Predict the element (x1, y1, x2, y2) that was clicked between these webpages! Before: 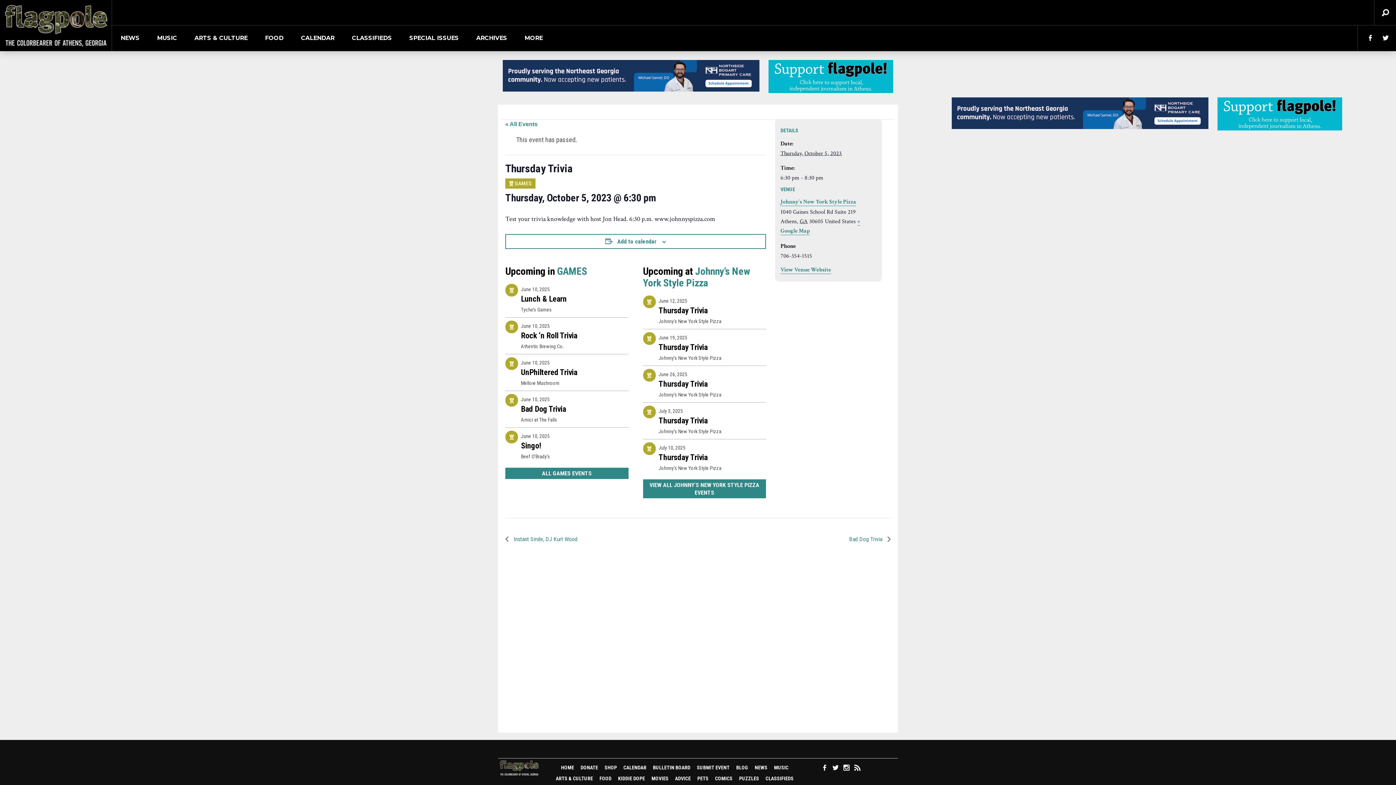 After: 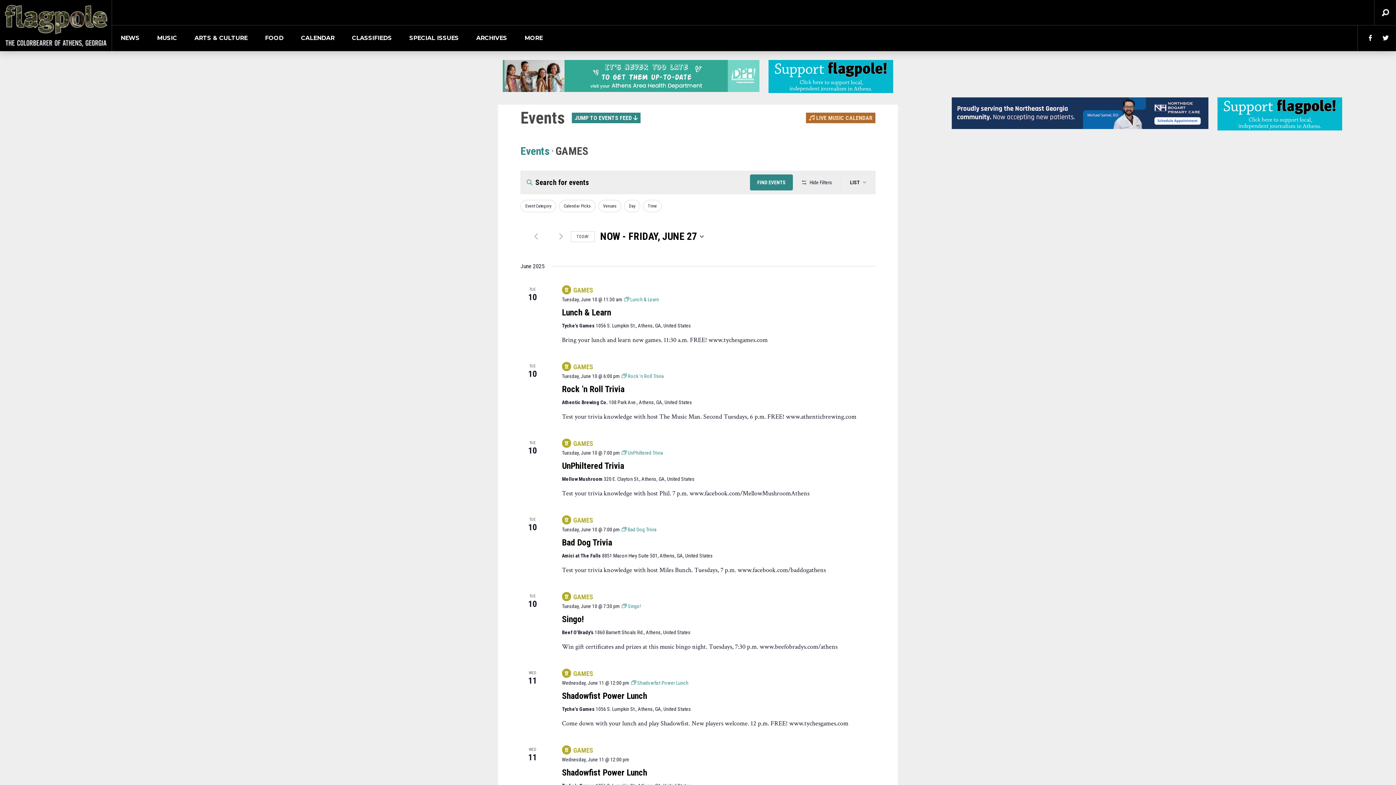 Action: bbox: (505, 178, 535, 188) label:  GAMES